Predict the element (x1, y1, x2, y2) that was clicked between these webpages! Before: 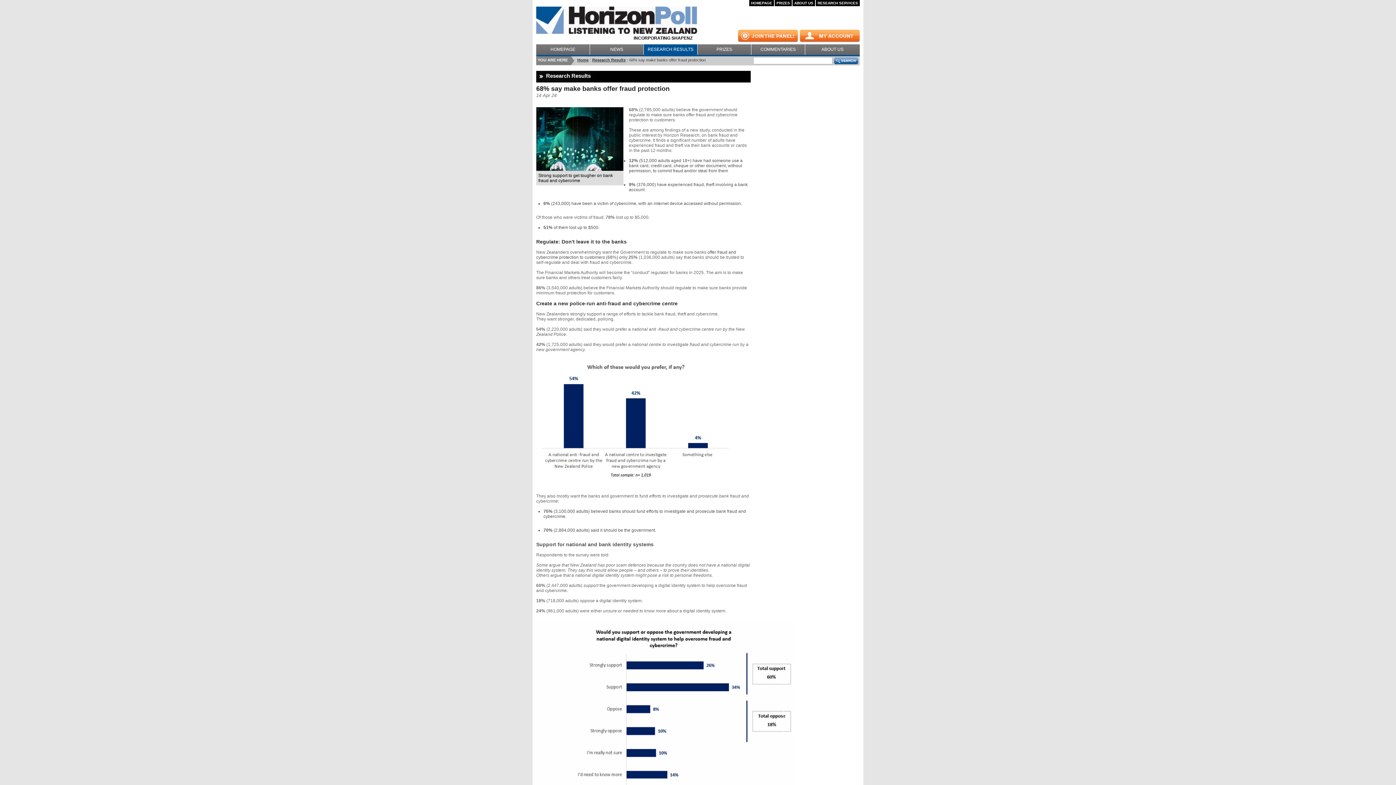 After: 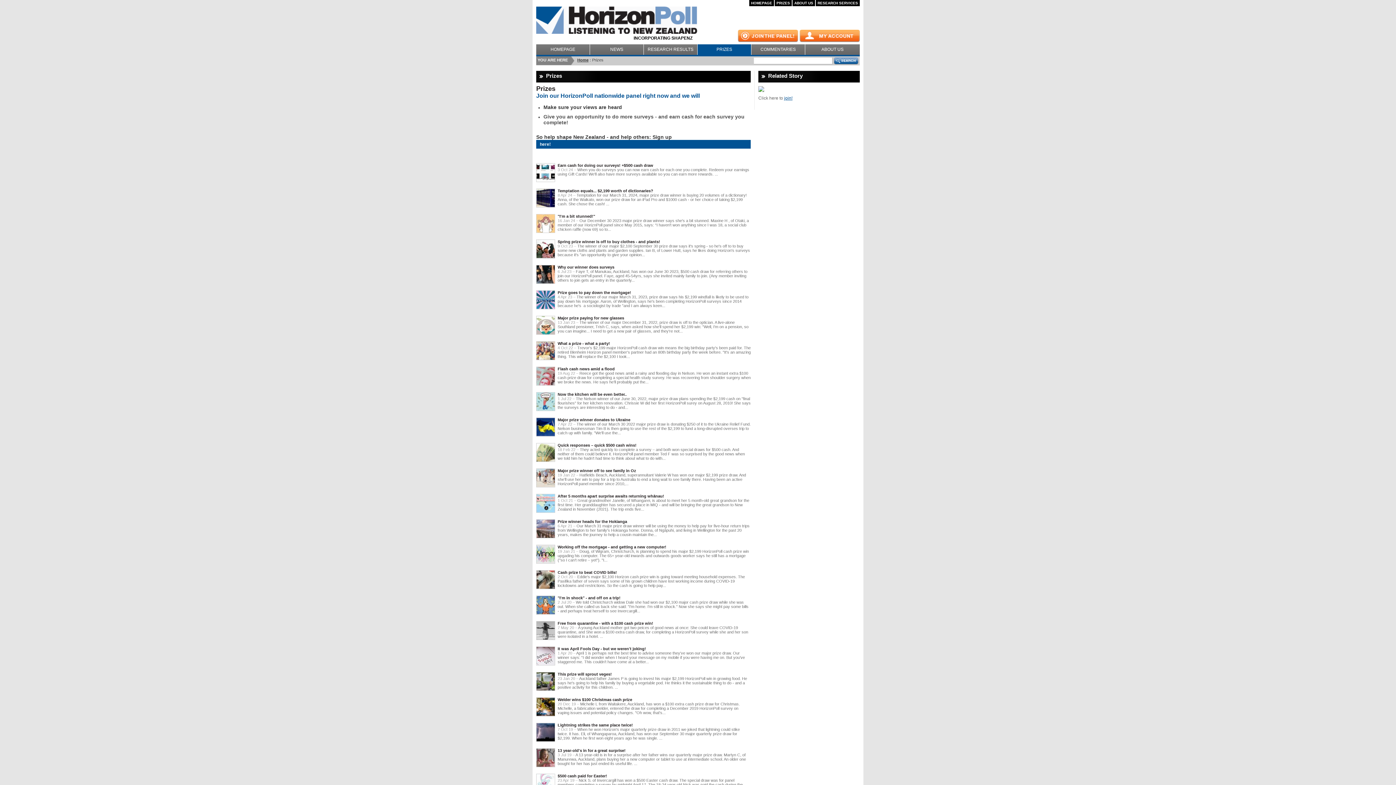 Action: label: PRIZES bbox: (774, 0, 792, 6)